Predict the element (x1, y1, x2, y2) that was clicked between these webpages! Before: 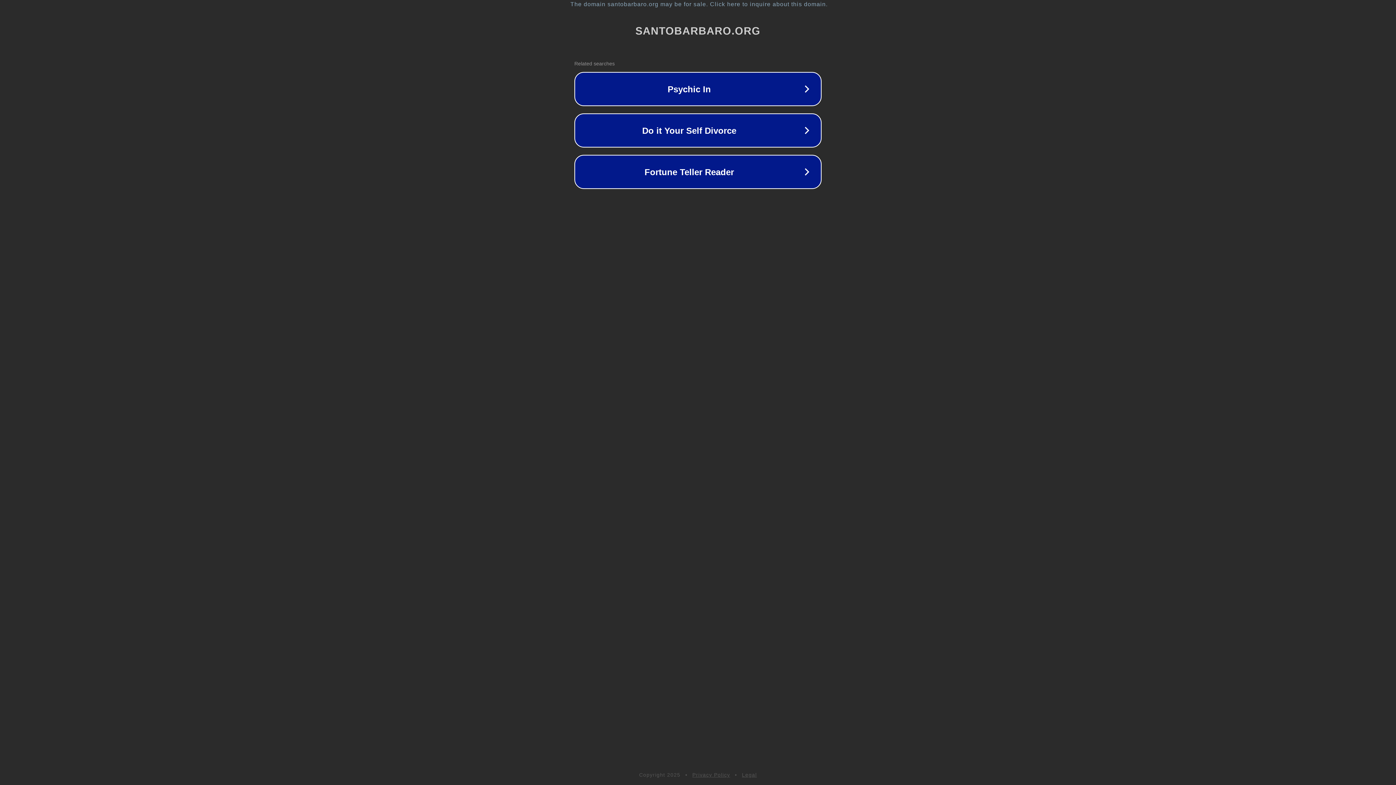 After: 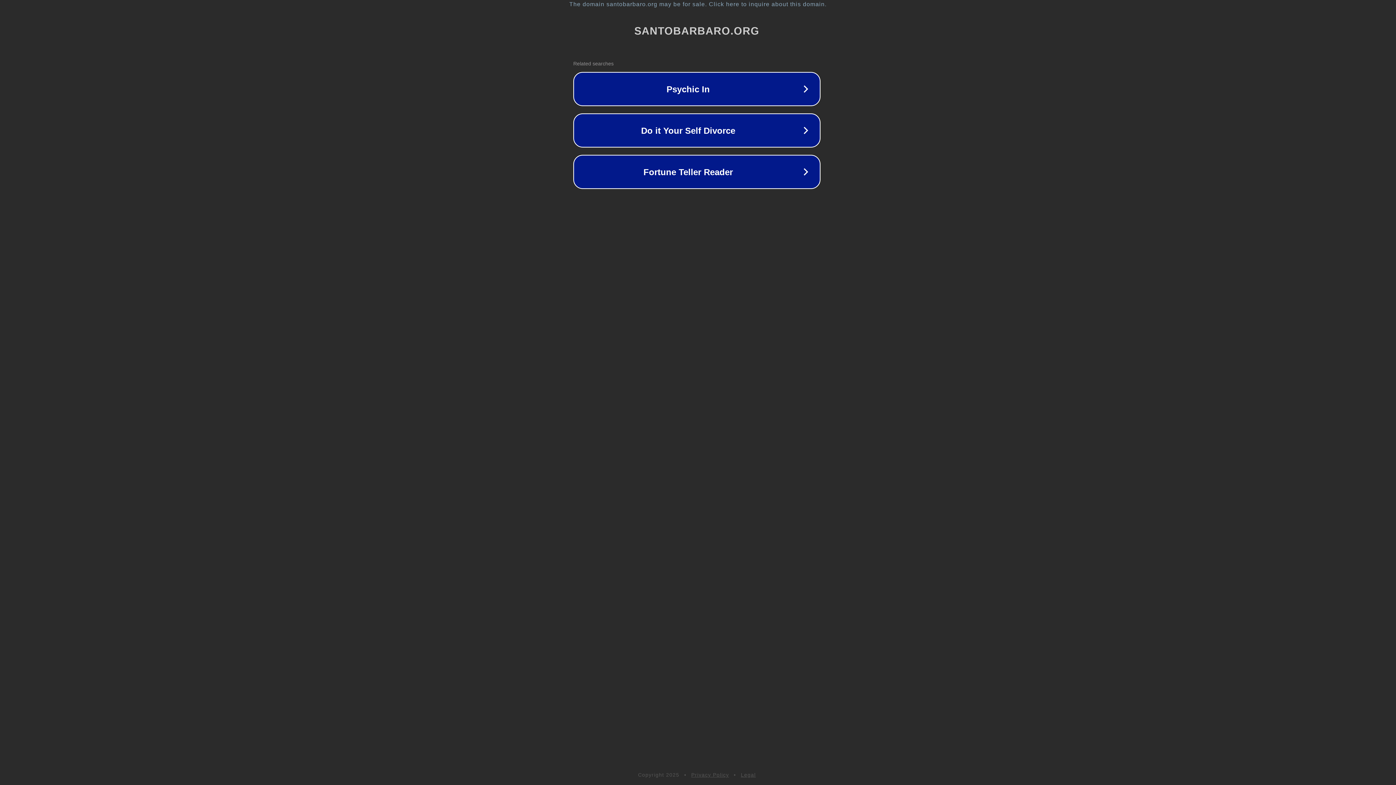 Action: bbox: (1, 1, 1397, 7) label: The domain santobarbaro.org may be for sale. Click here to inquire about this domain.